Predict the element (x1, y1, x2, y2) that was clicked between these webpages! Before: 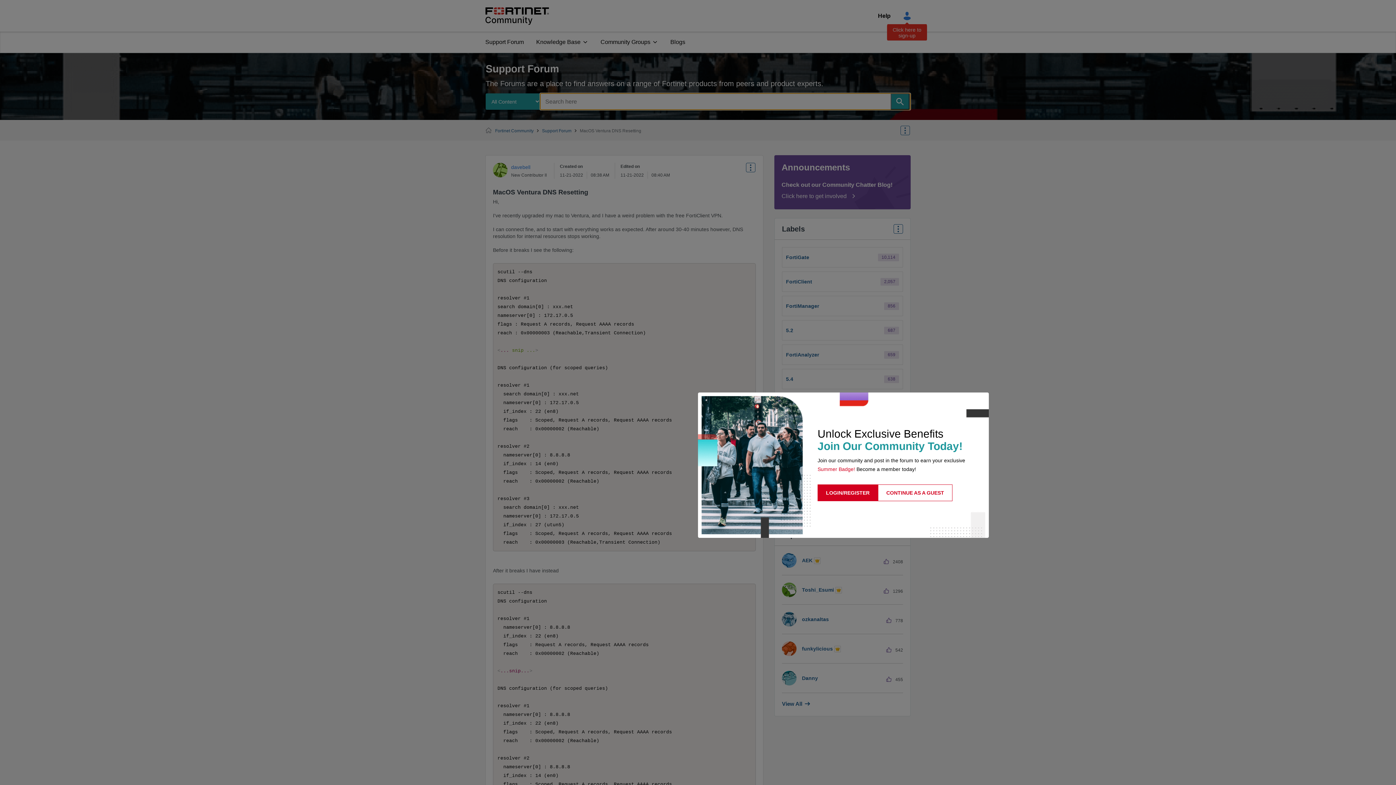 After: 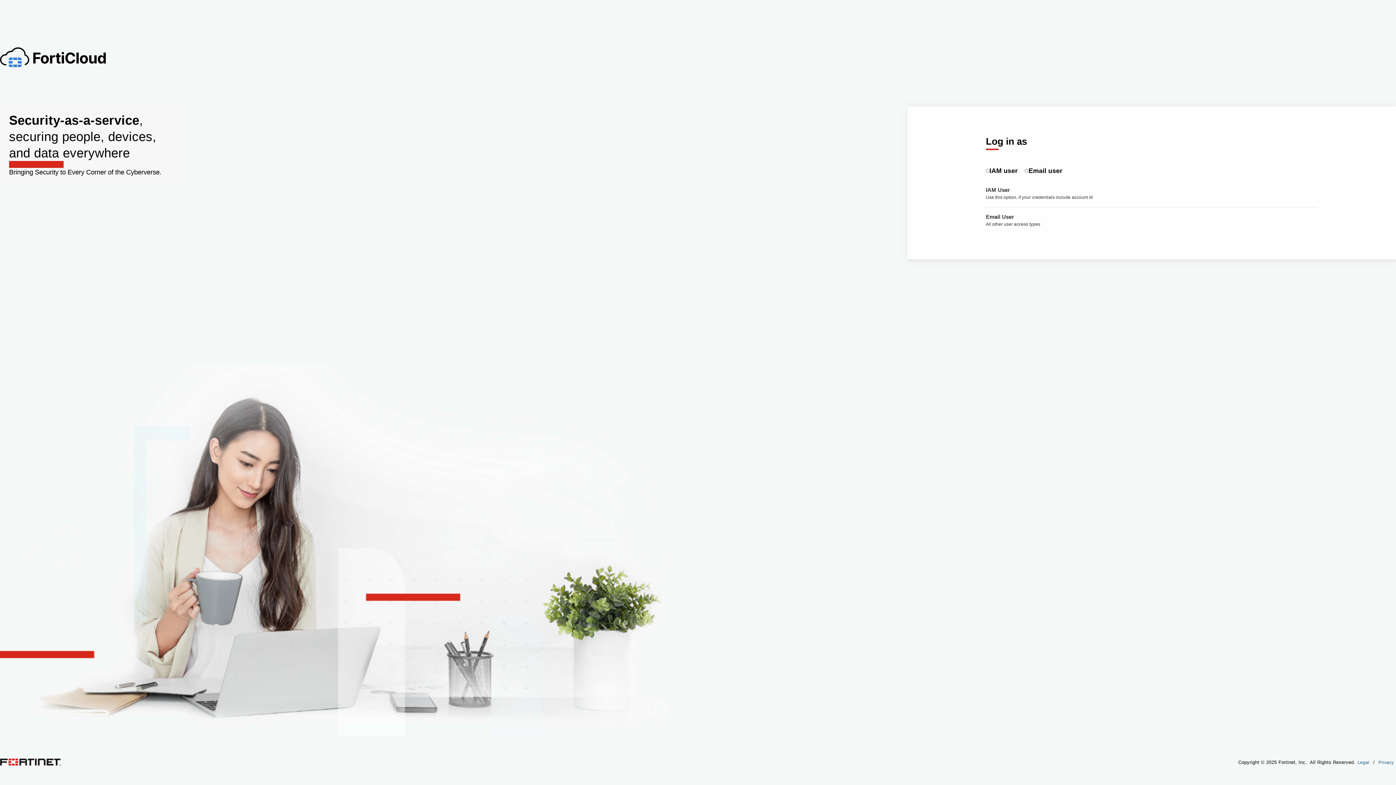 Action: label: LOGIN/REGISTER bbox: (817, 484, 878, 501)